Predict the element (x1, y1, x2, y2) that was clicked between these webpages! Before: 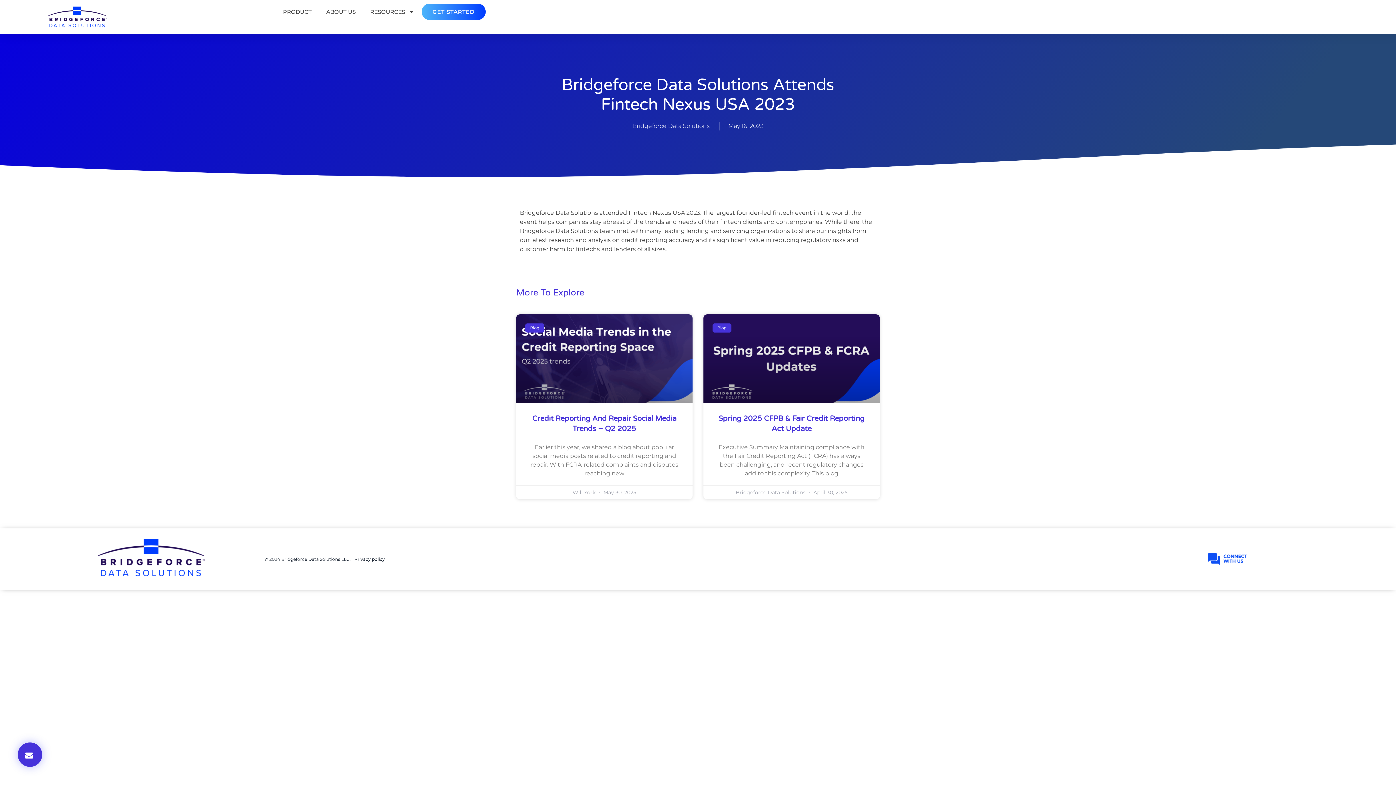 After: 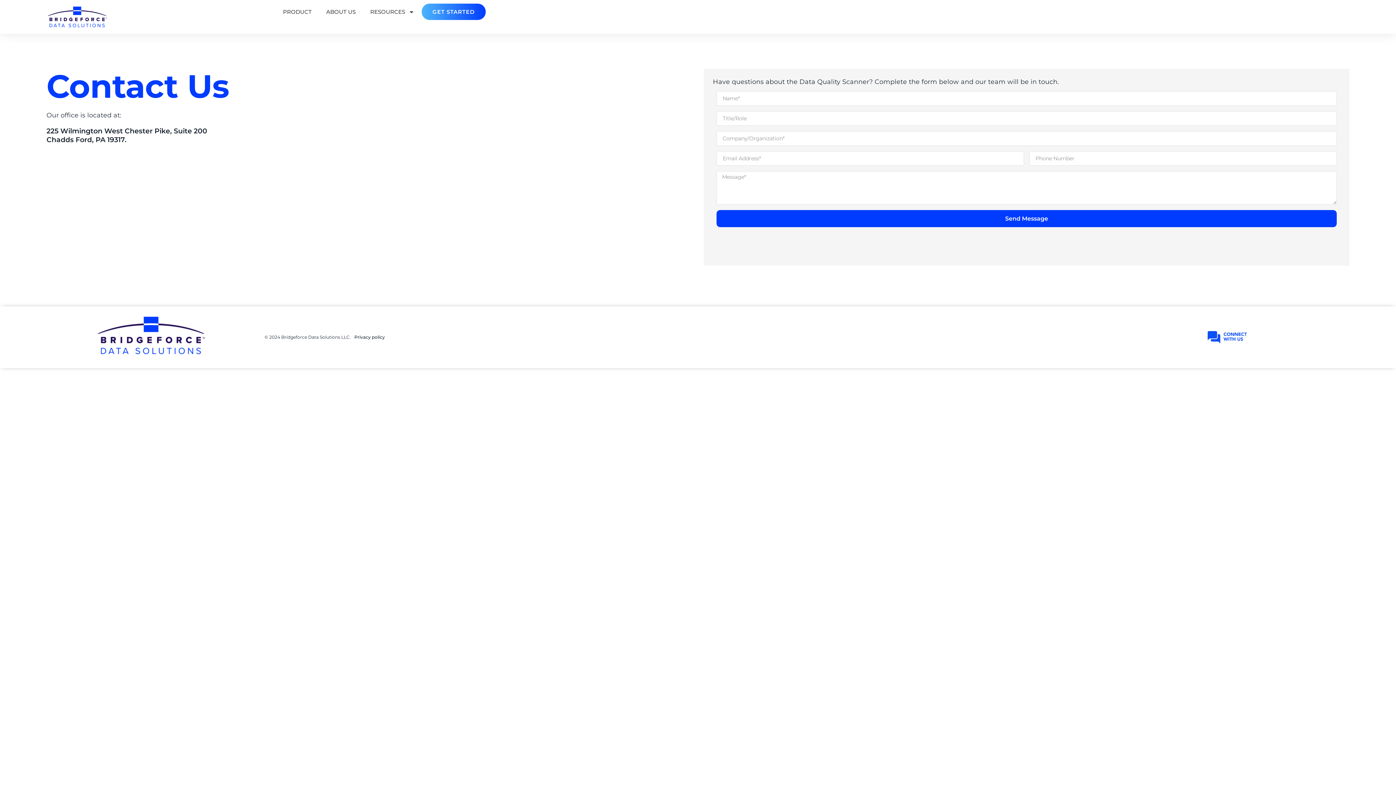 Action: bbox: (1201, 553, 1255, 565)